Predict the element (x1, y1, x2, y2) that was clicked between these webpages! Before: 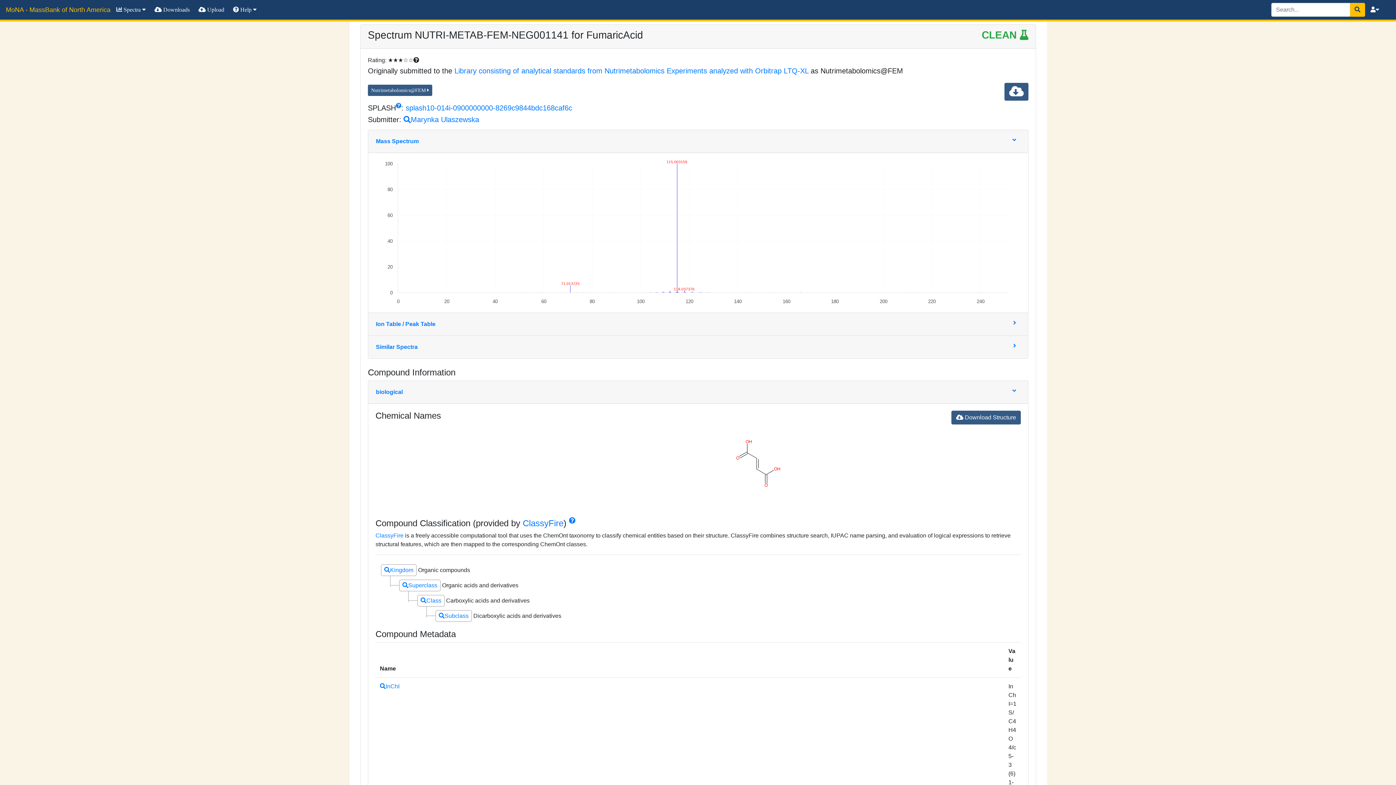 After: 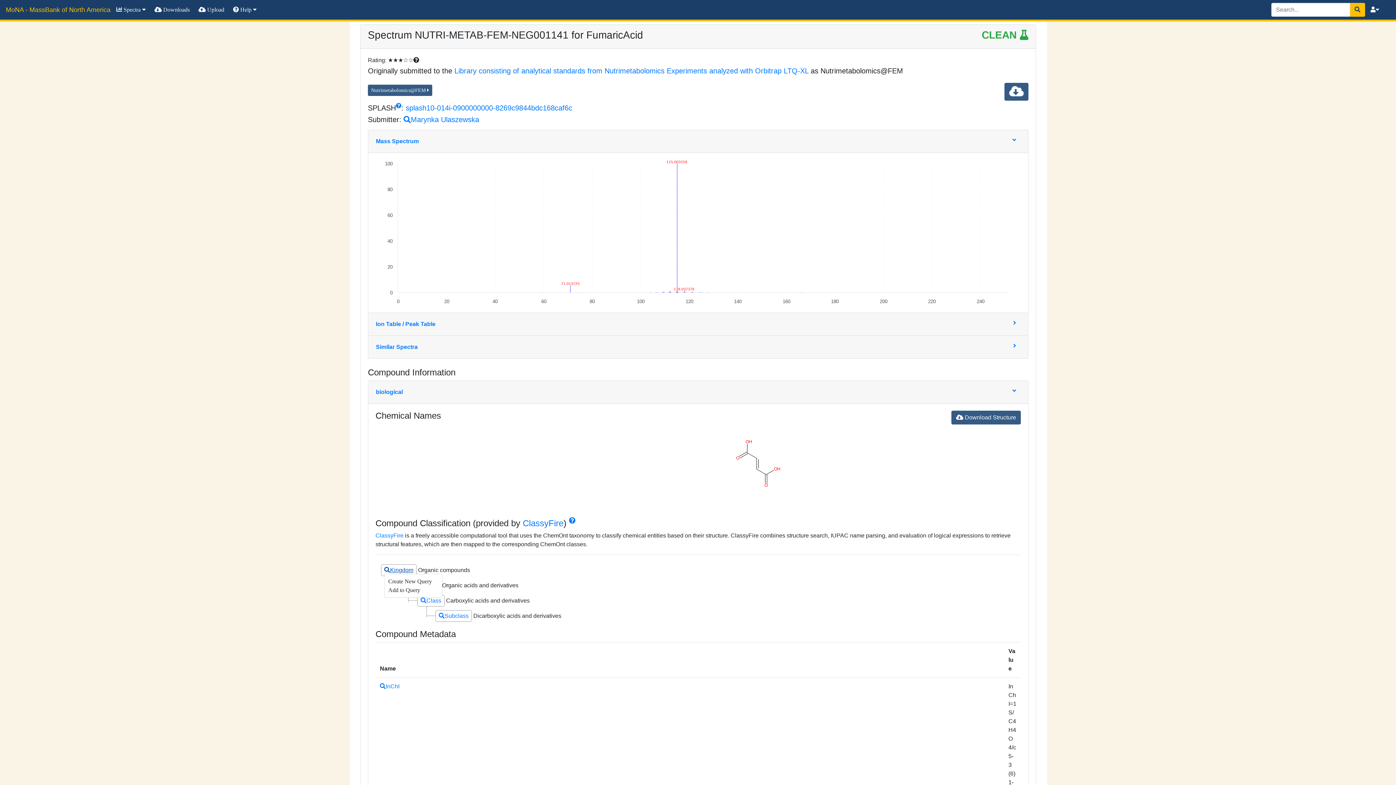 Action: label: Kingdom bbox: (384, 567, 413, 573)